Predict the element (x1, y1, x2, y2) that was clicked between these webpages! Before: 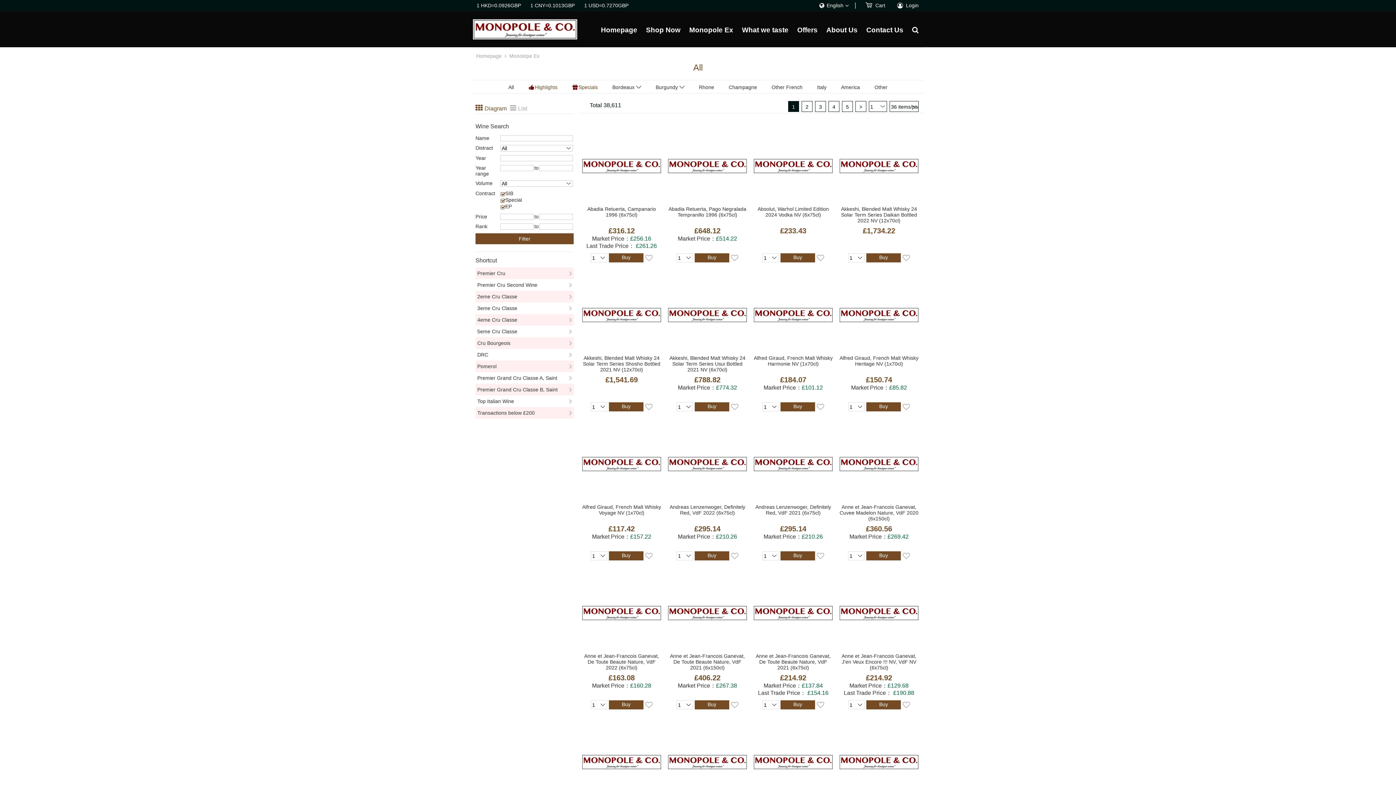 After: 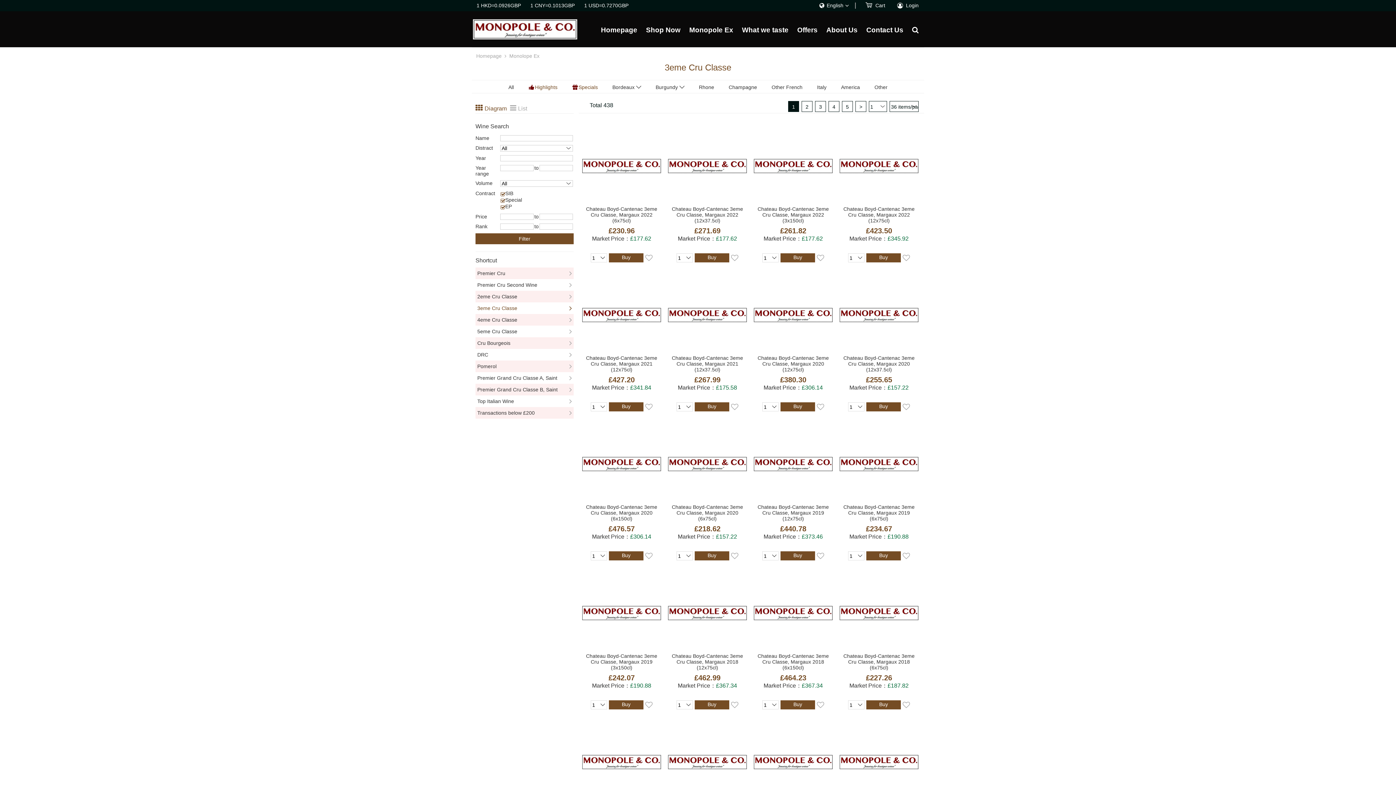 Action: bbox: (475, 302, 573, 314) label: 3eme Cru Classe